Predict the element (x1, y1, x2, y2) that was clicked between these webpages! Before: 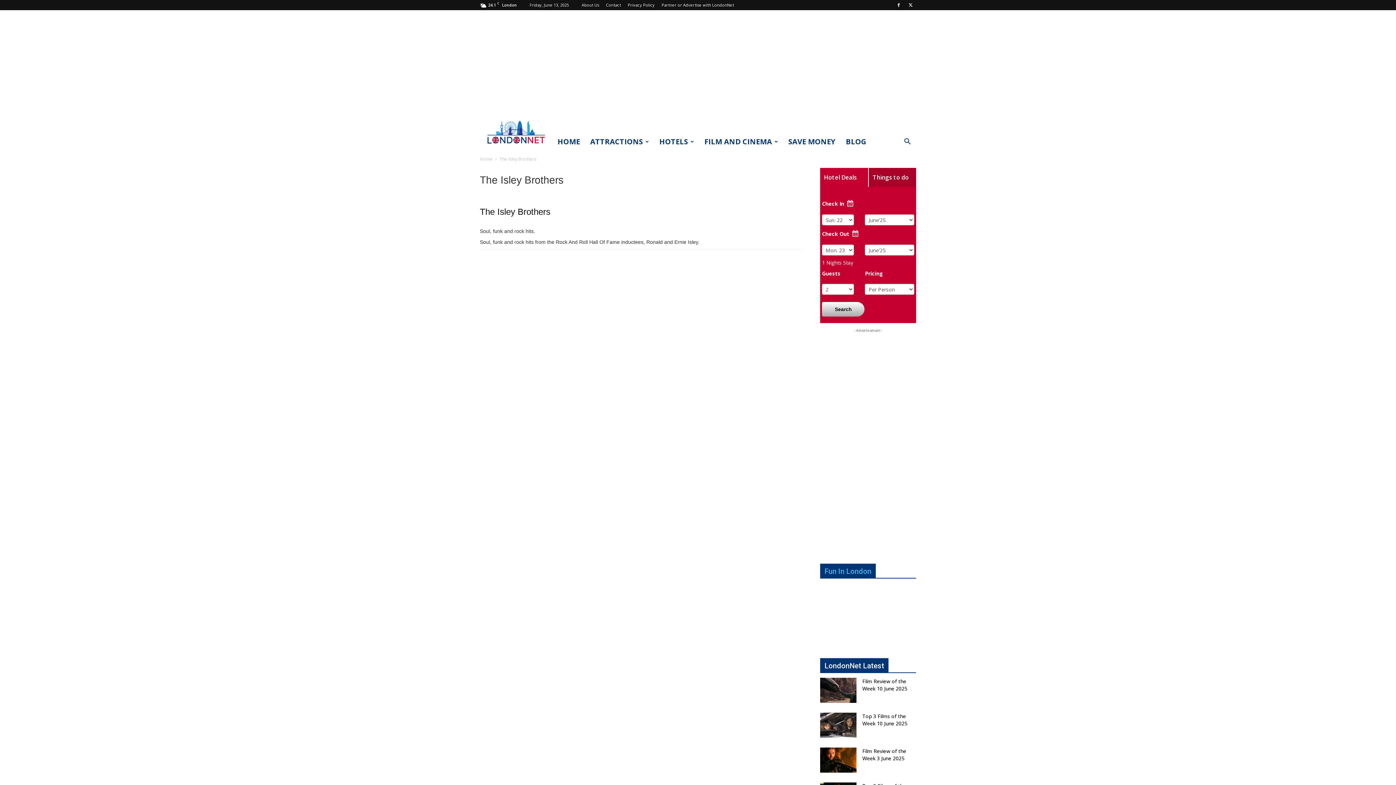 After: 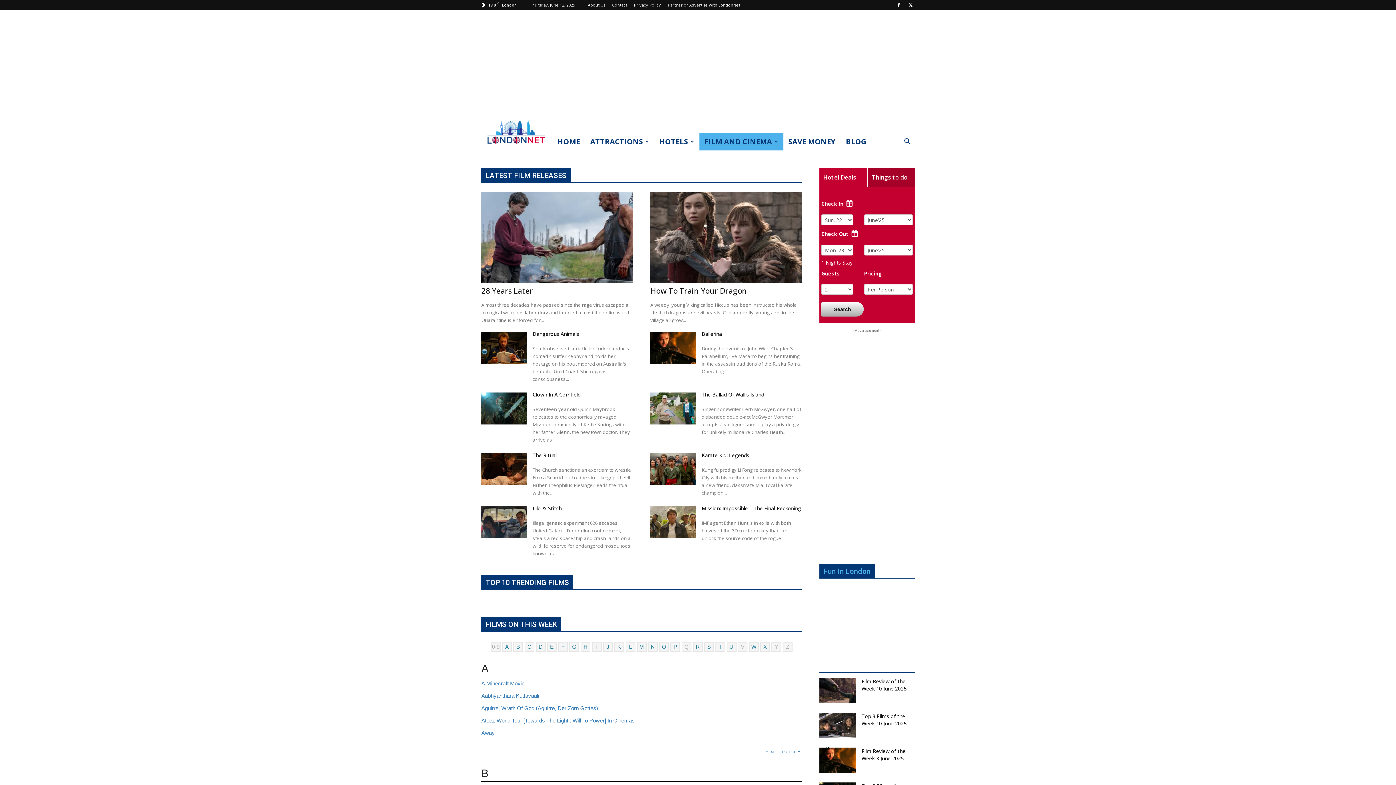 Action: bbox: (699, 133, 783, 150) label: FILM AND CINEMA